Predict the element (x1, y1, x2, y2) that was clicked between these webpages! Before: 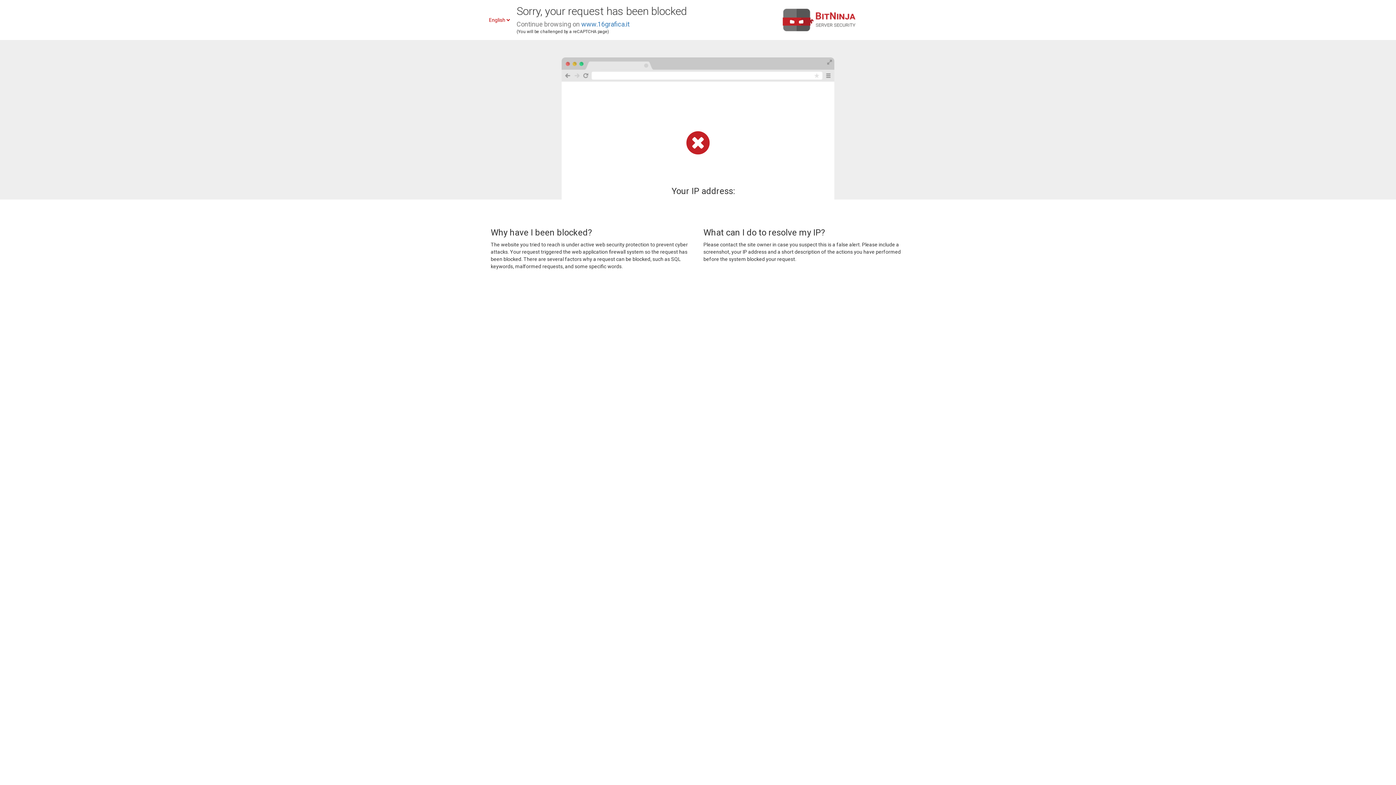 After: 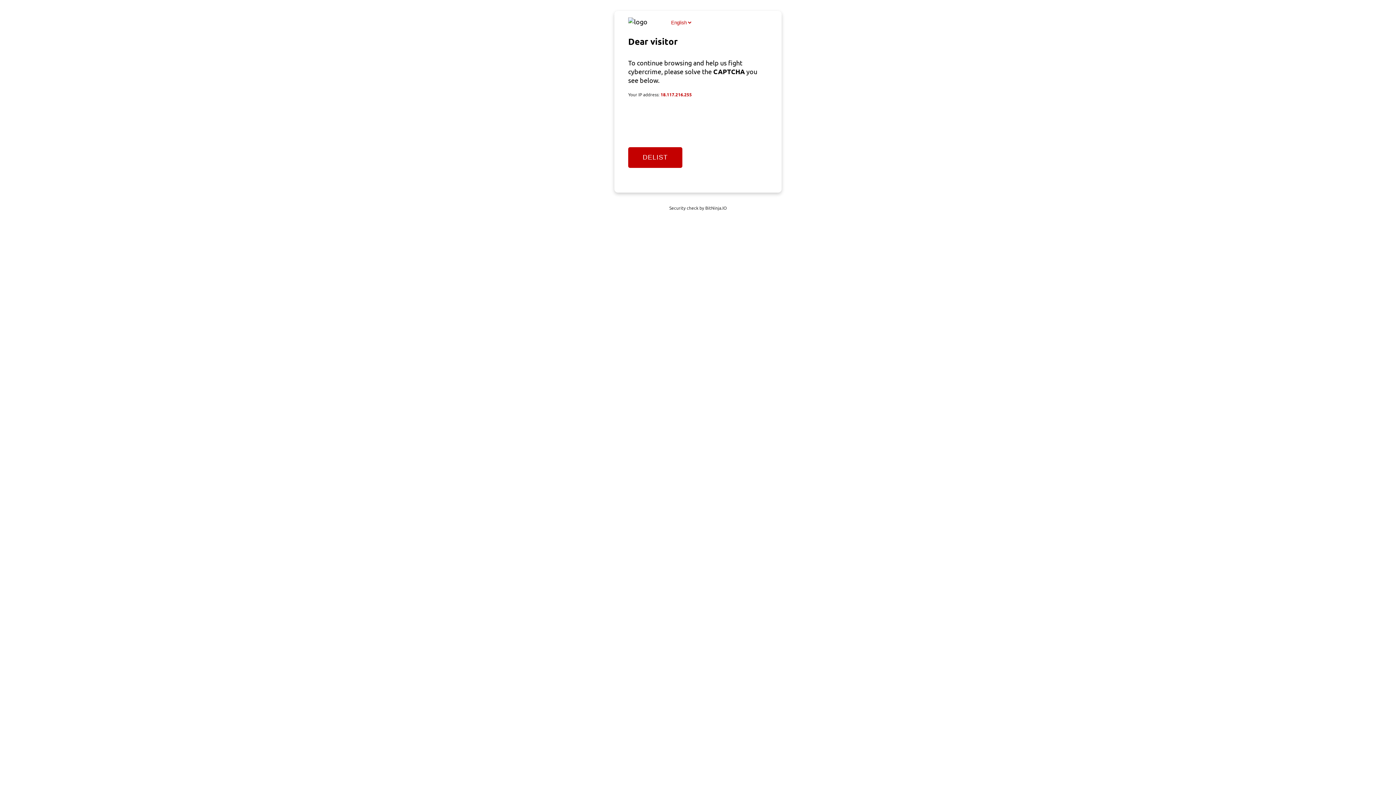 Action: bbox: (581, 20, 629, 28) label: www.16grafica.it